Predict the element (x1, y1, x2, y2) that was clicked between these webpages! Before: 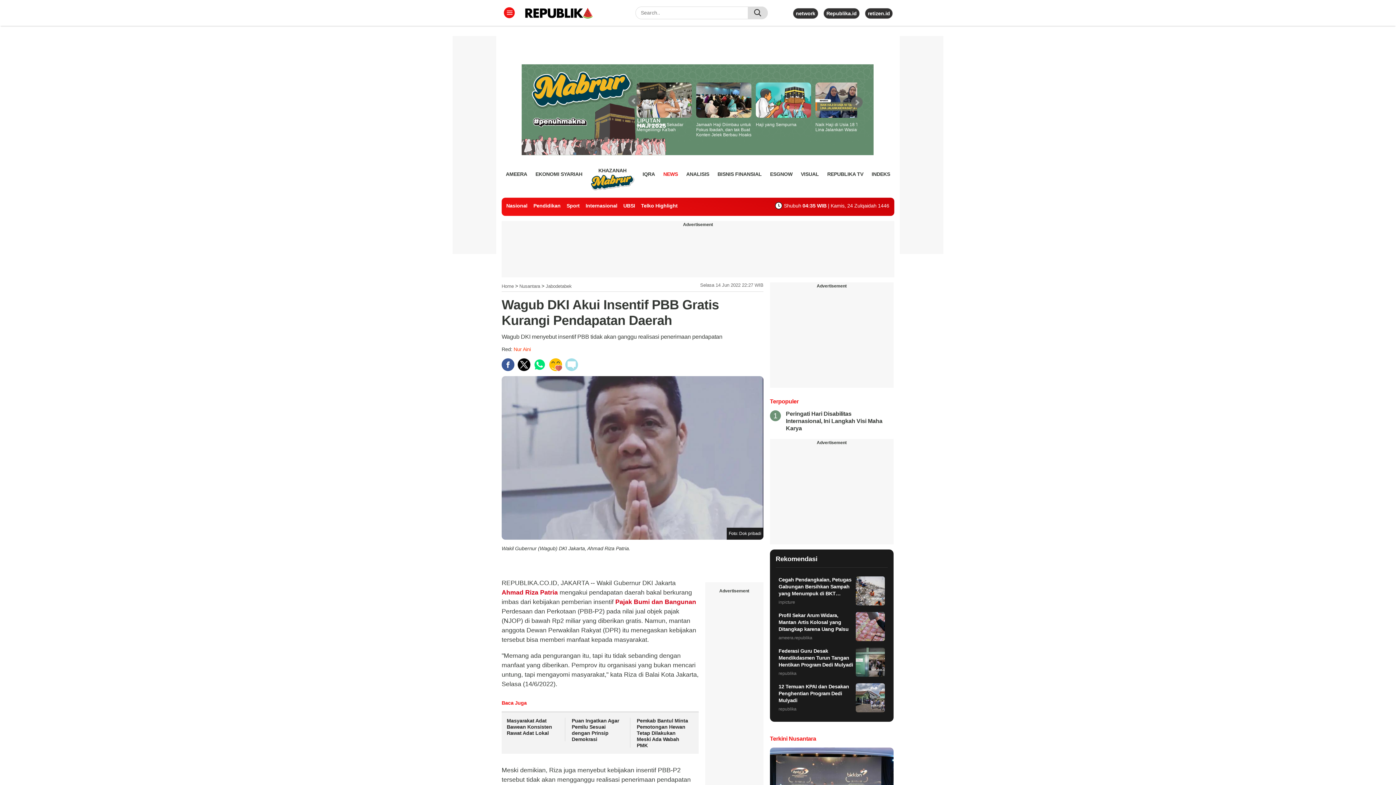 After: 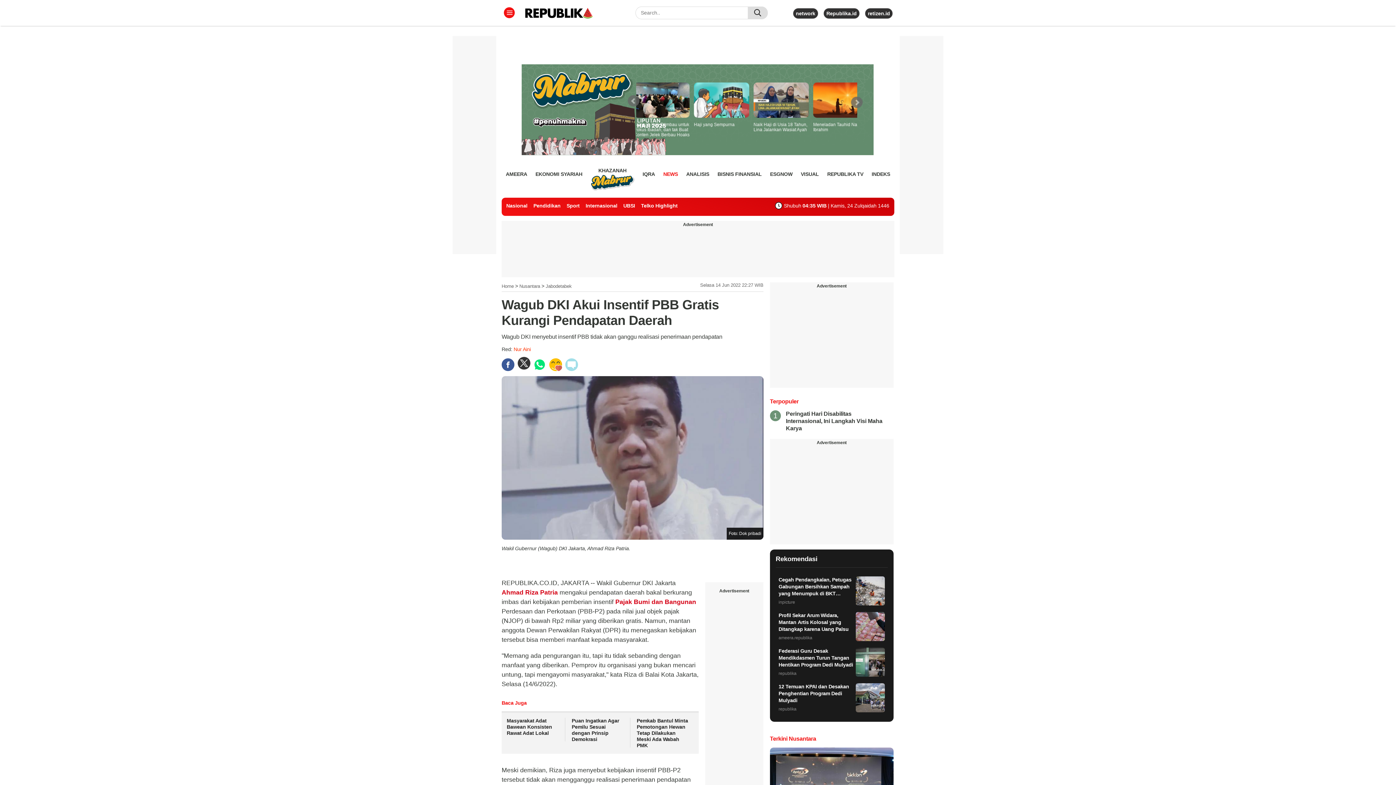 Action: bbox: (517, 358, 530, 371)